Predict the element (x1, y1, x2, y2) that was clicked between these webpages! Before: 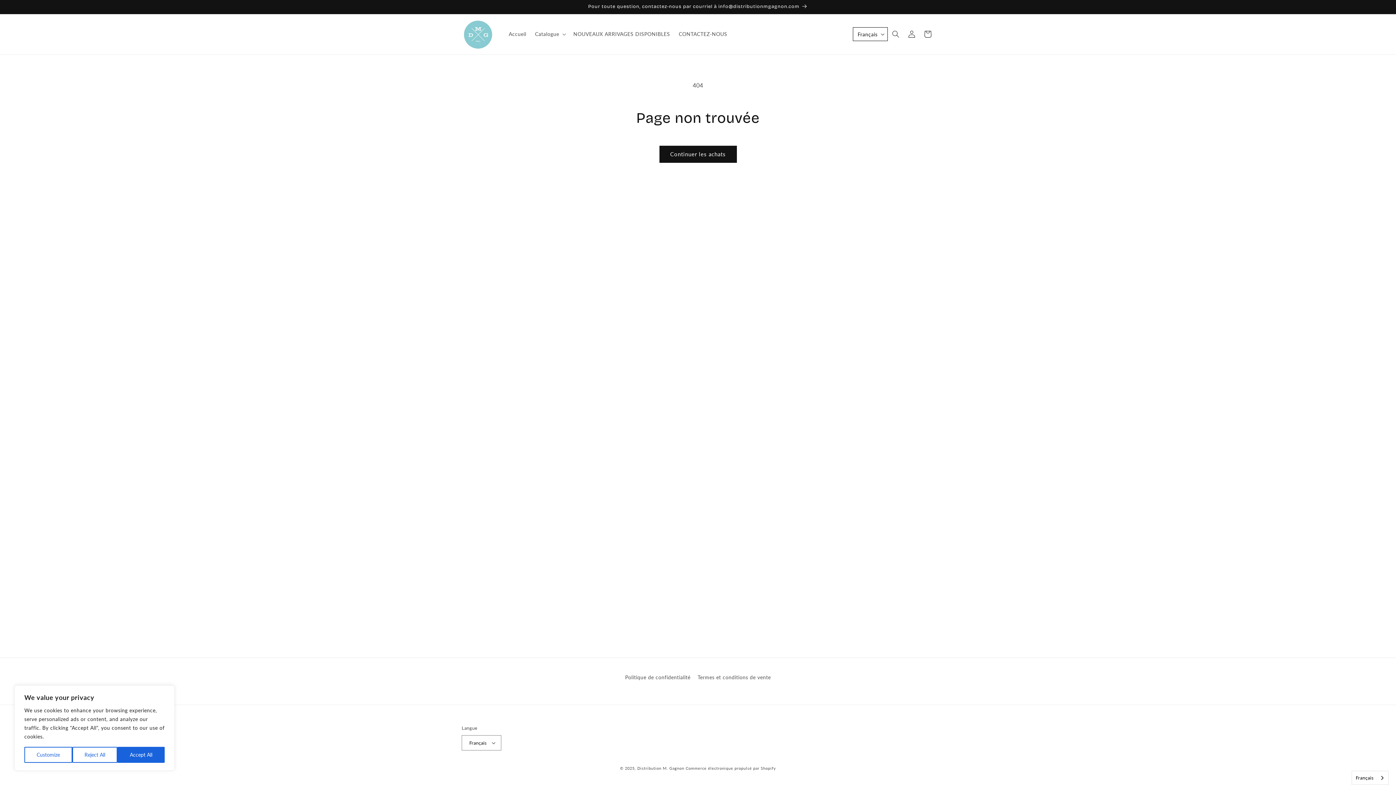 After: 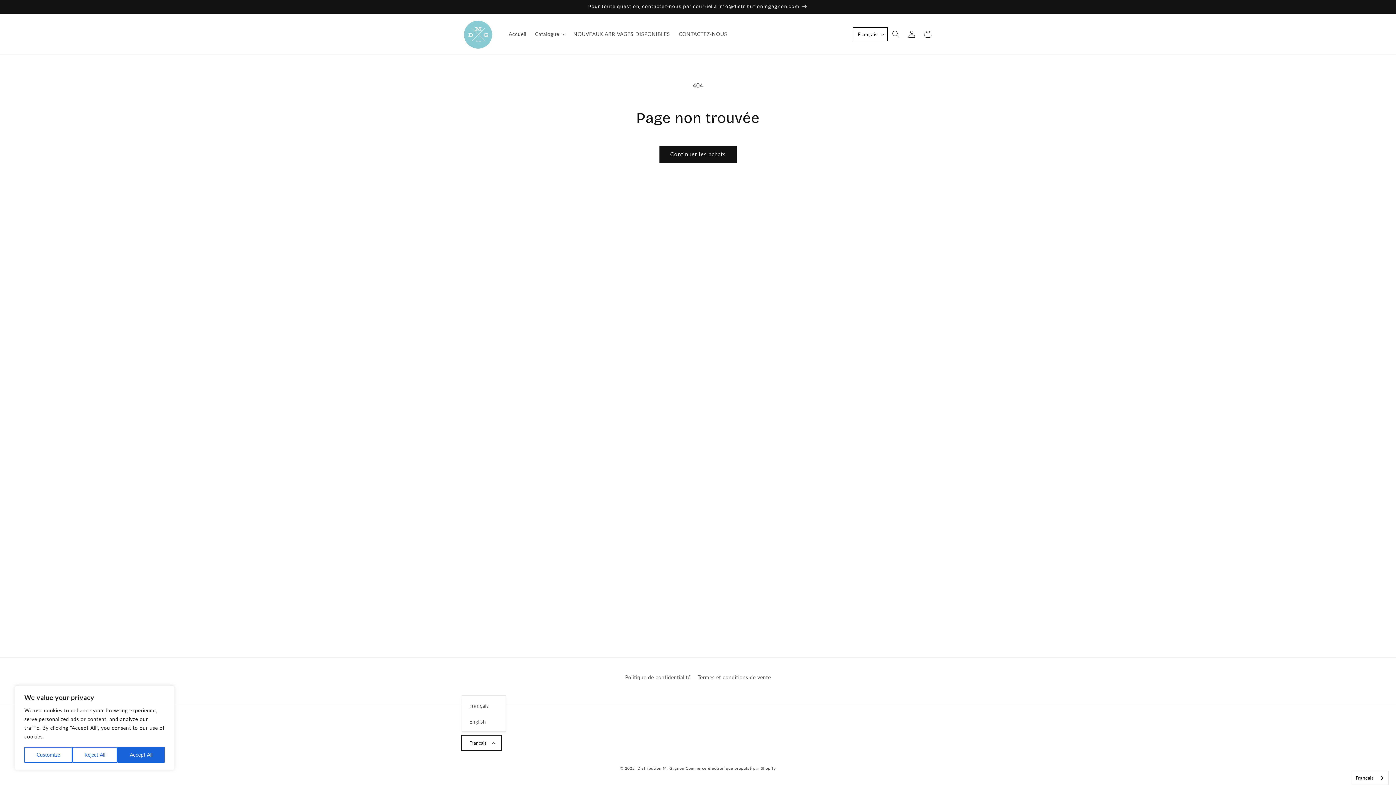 Action: bbox: (461, 735, 501, 750) label: Français